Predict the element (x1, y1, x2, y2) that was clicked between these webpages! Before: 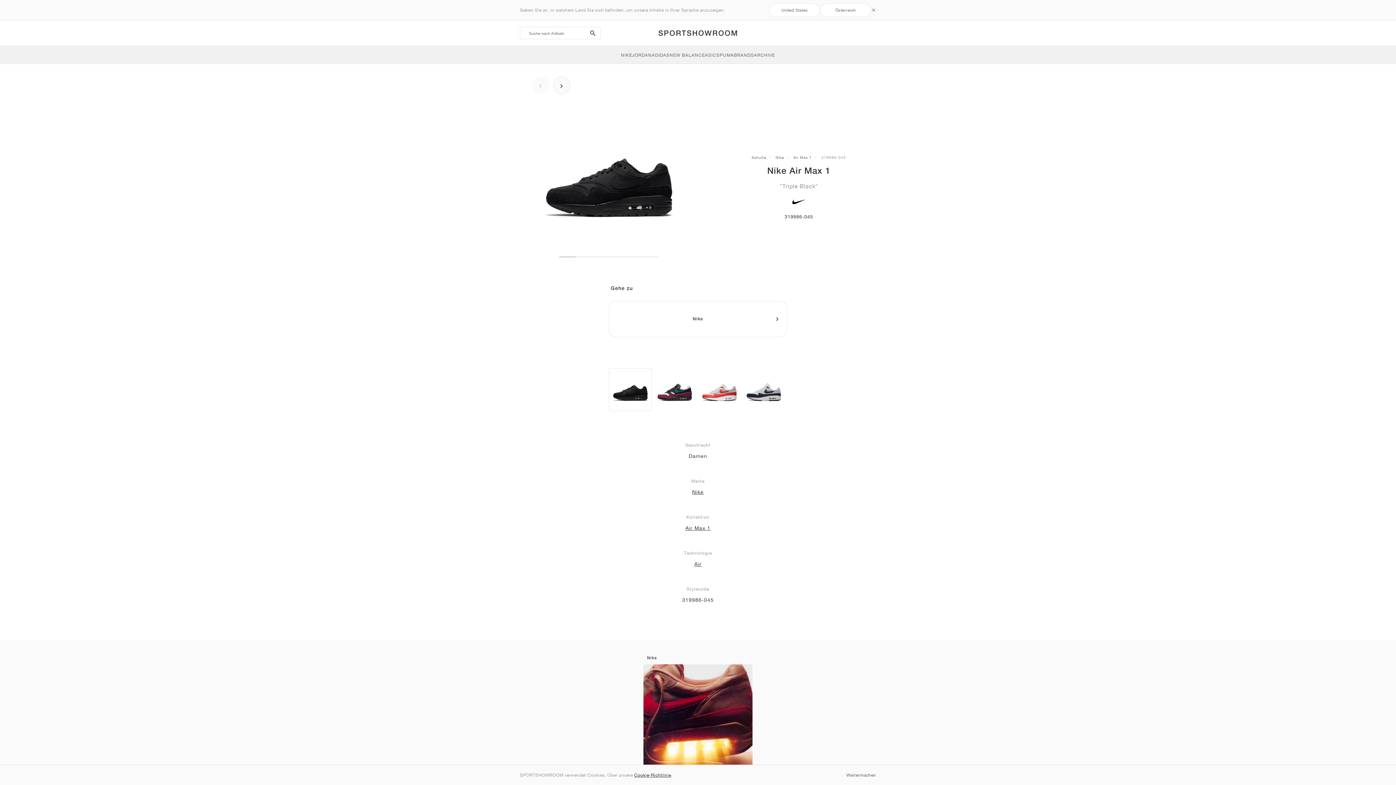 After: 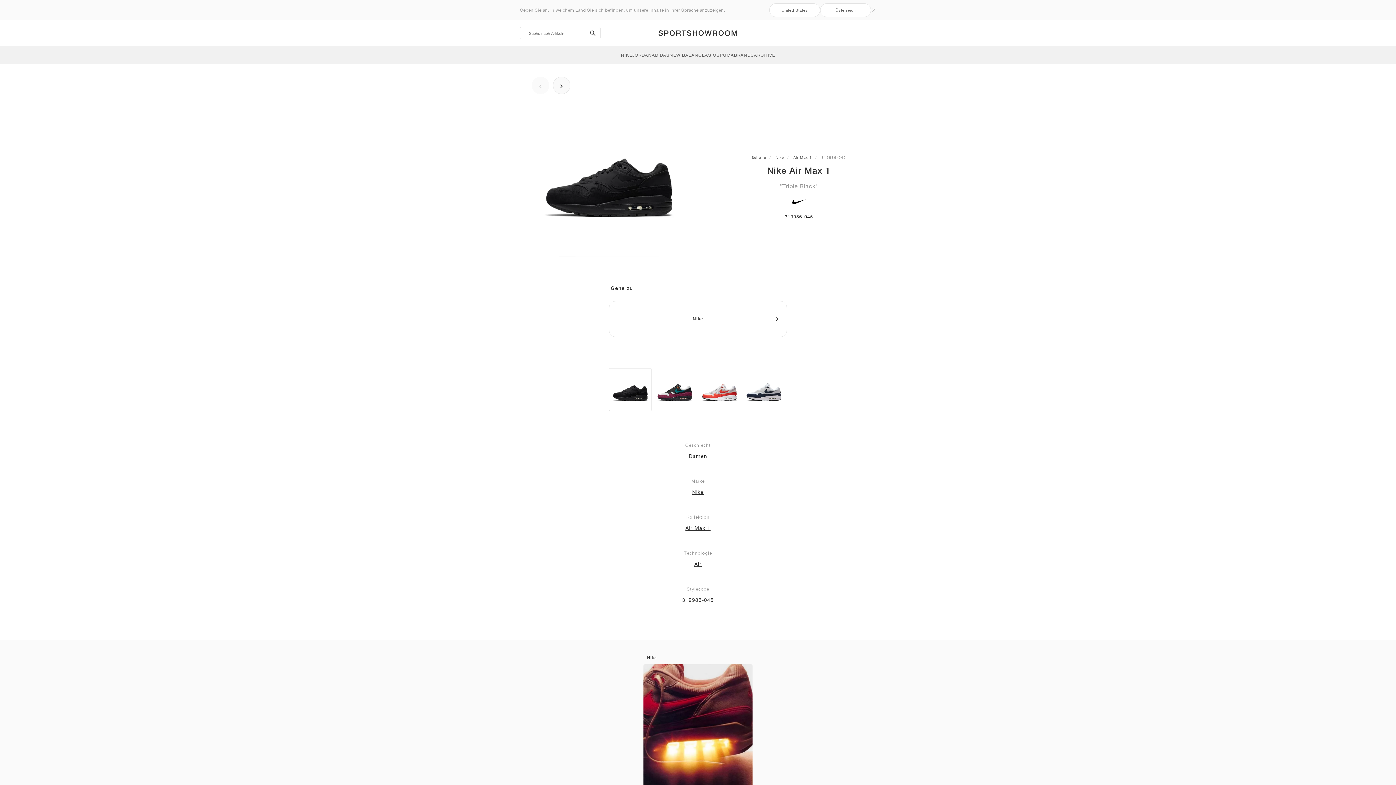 Action: bbox: (846, 772, 876, 778) label: Weitermachen